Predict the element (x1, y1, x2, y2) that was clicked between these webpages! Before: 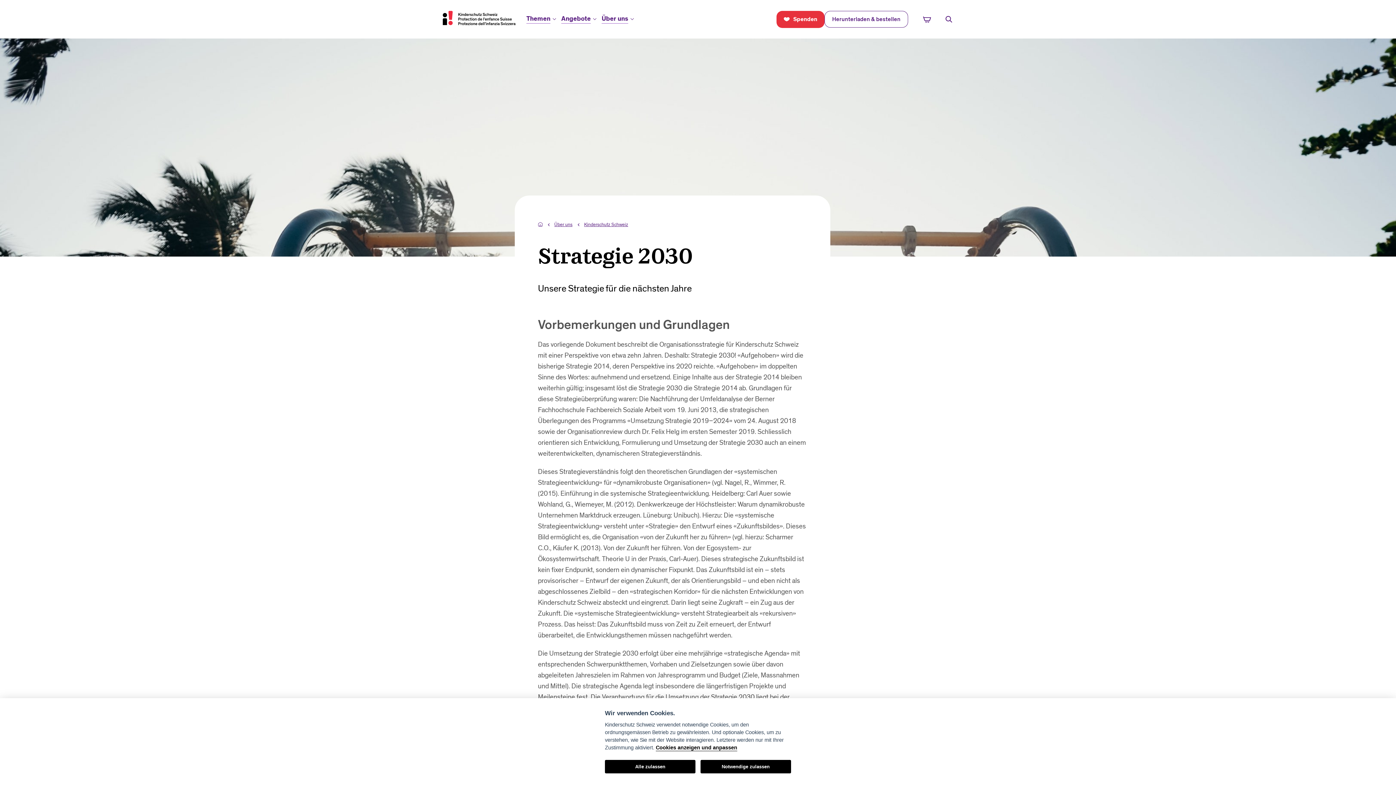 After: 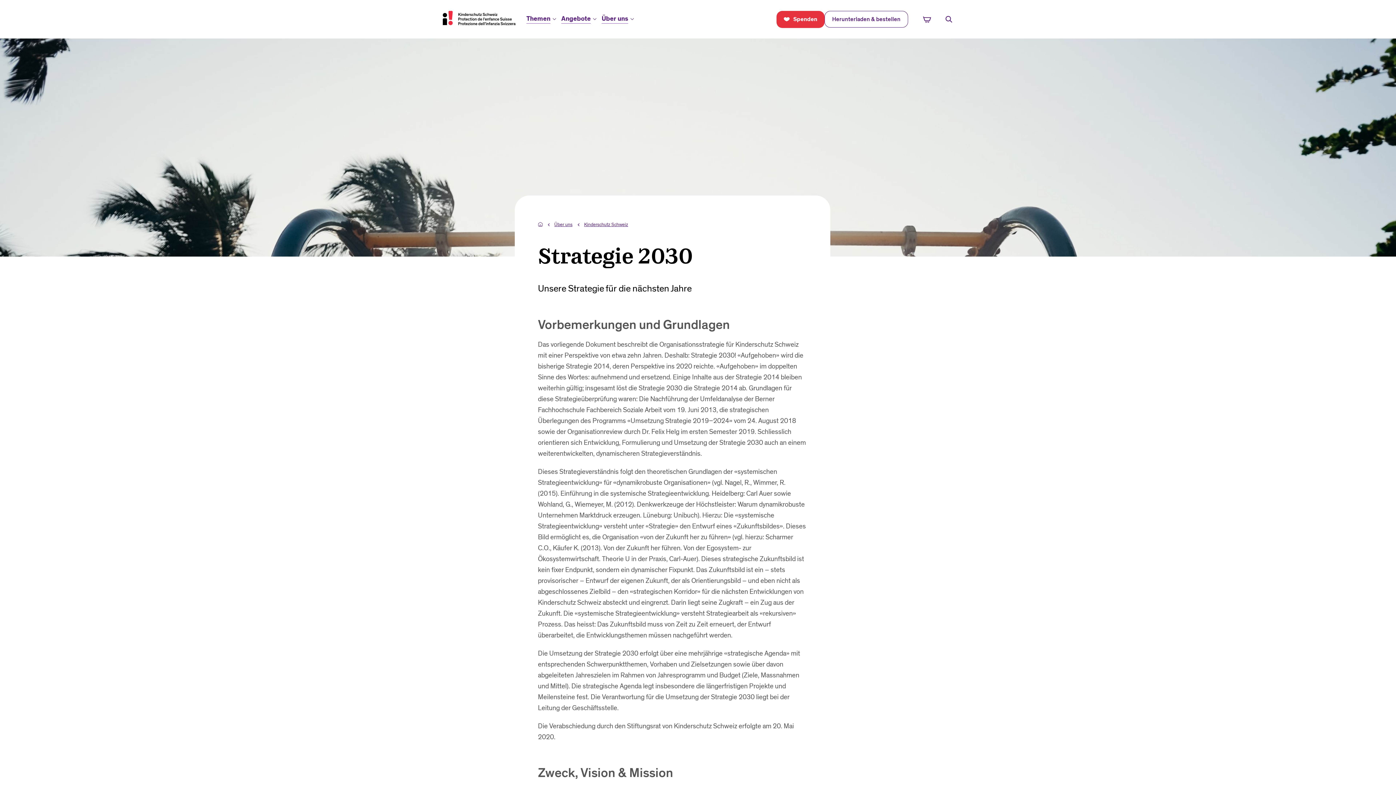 Action: bbox: (700, 760, 791, 773) label: Notwendige zulassen